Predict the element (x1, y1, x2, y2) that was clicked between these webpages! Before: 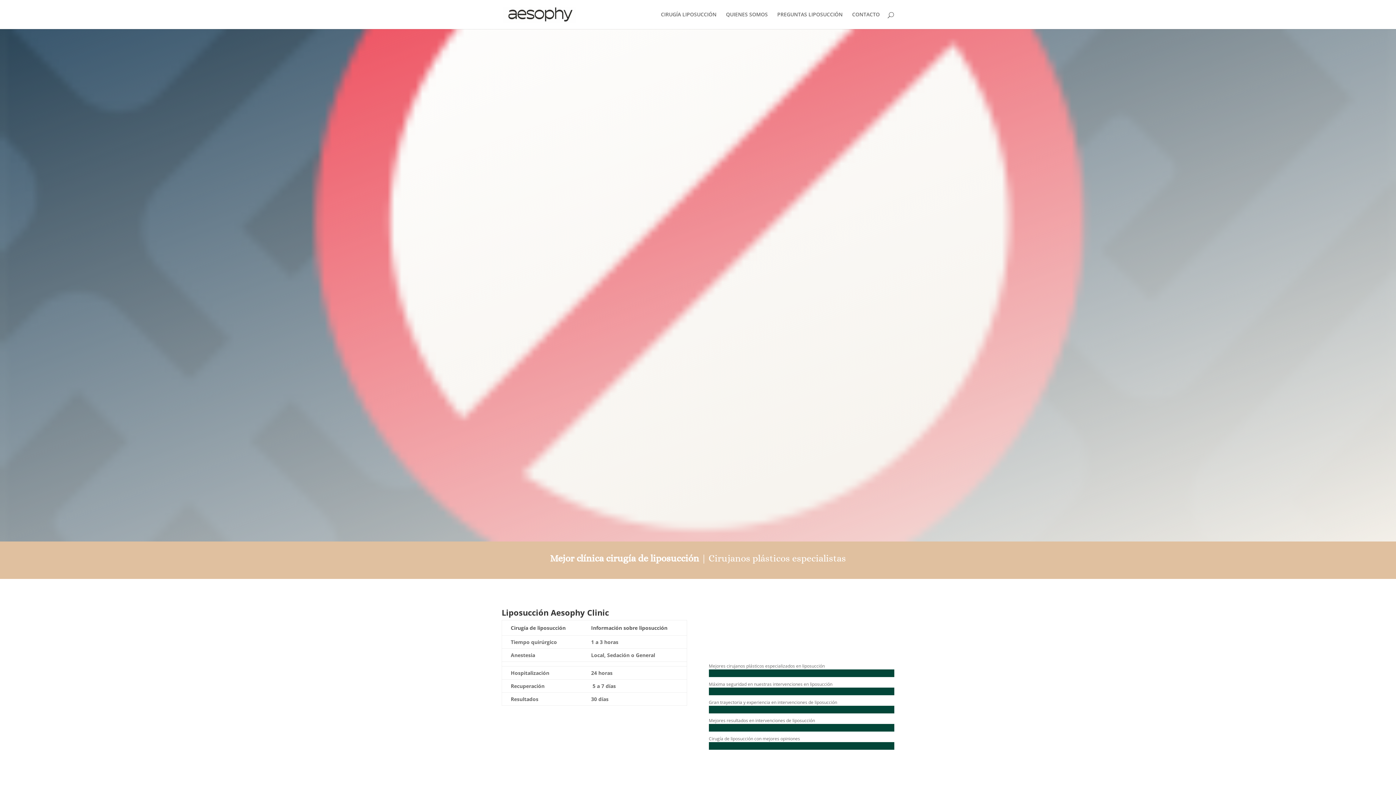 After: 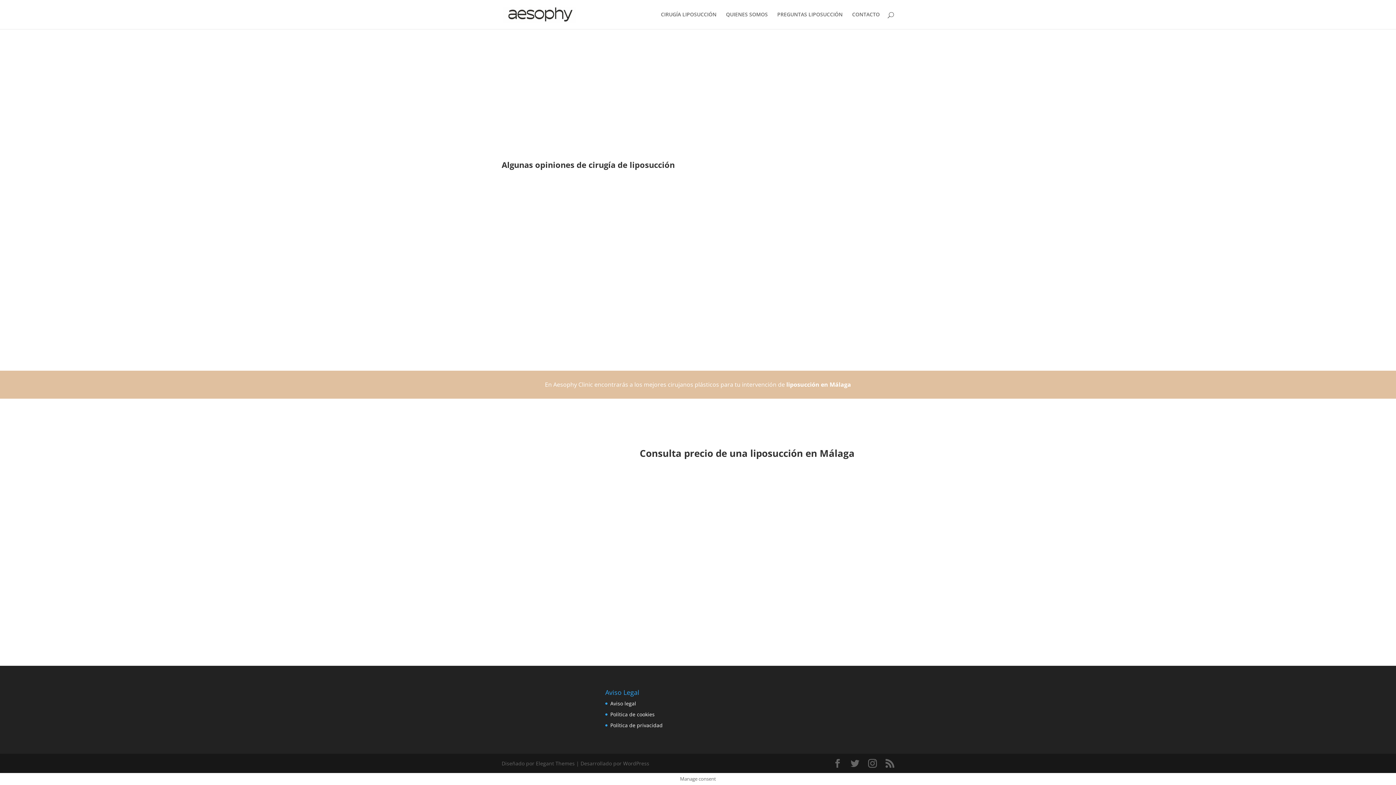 Action: label: Consulta precio de una liposucción en Málaga bbox: (28, 232, 227, 245)